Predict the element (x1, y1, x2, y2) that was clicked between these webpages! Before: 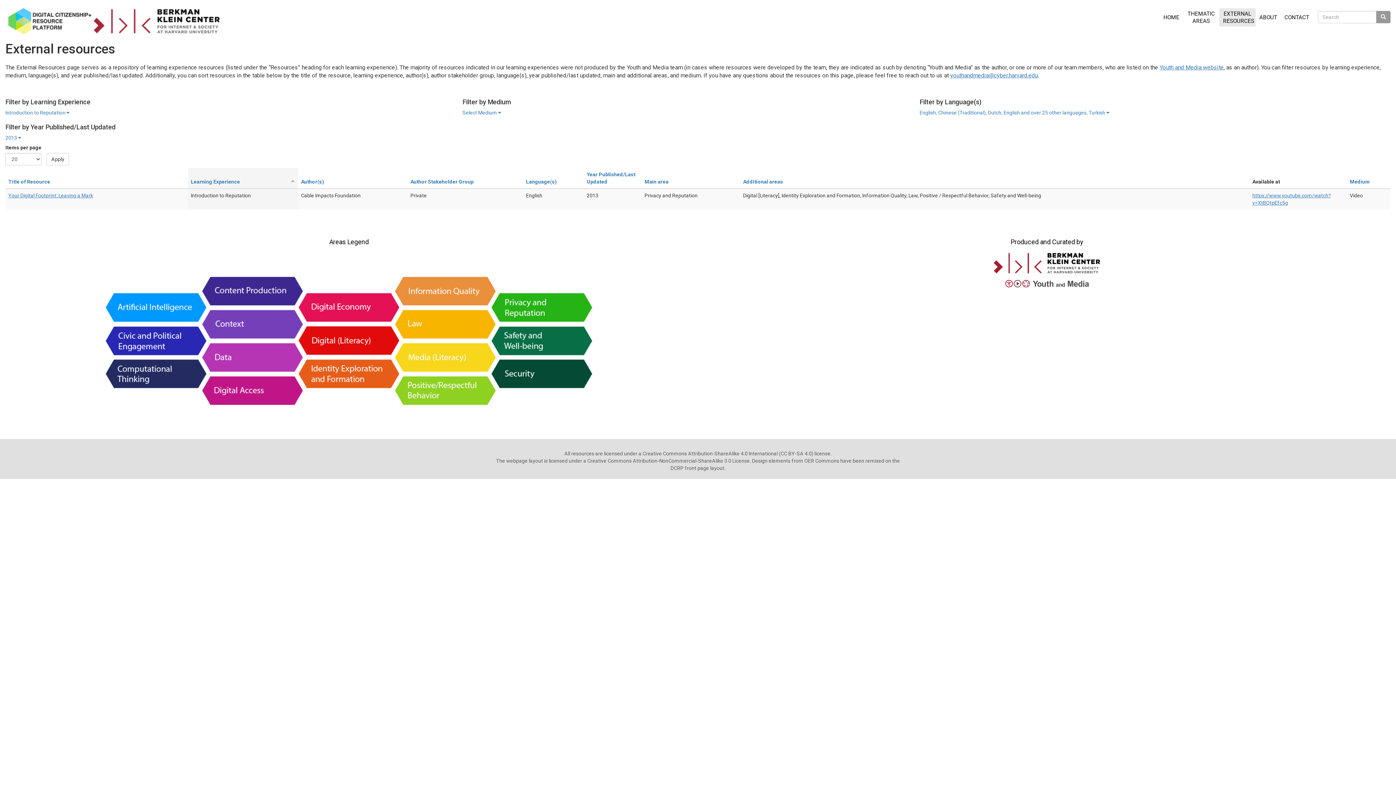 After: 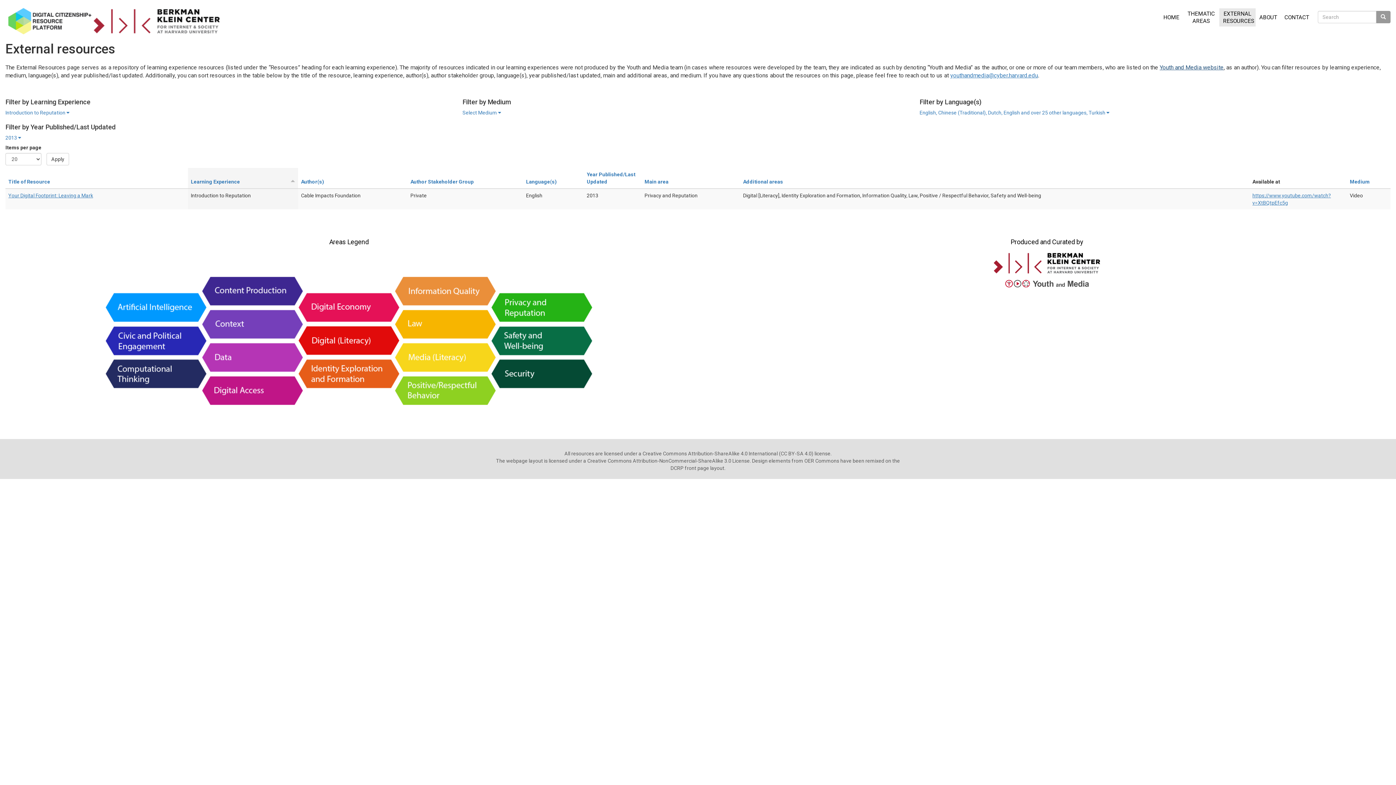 Action: label: Youth and Media website bbox: (1160, 64, 1224, 70)